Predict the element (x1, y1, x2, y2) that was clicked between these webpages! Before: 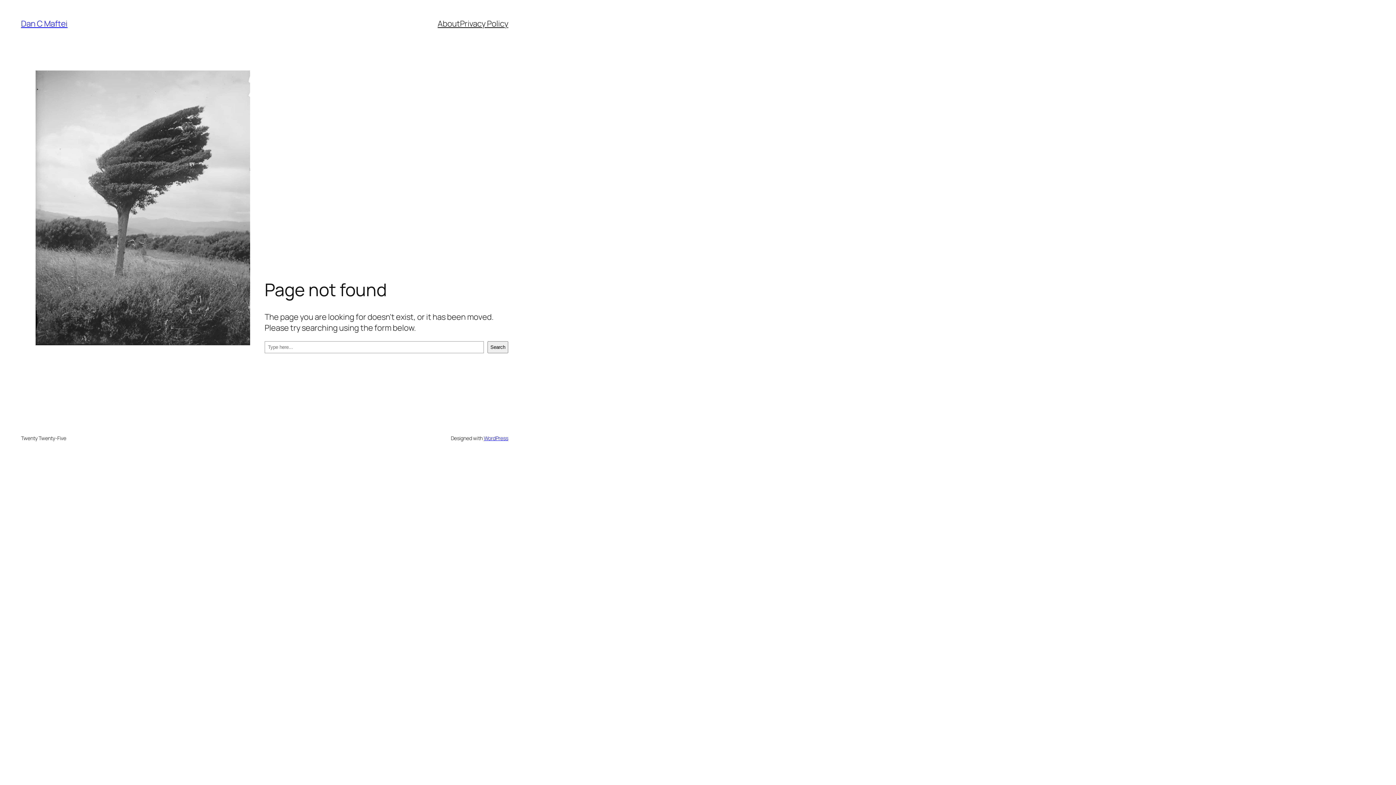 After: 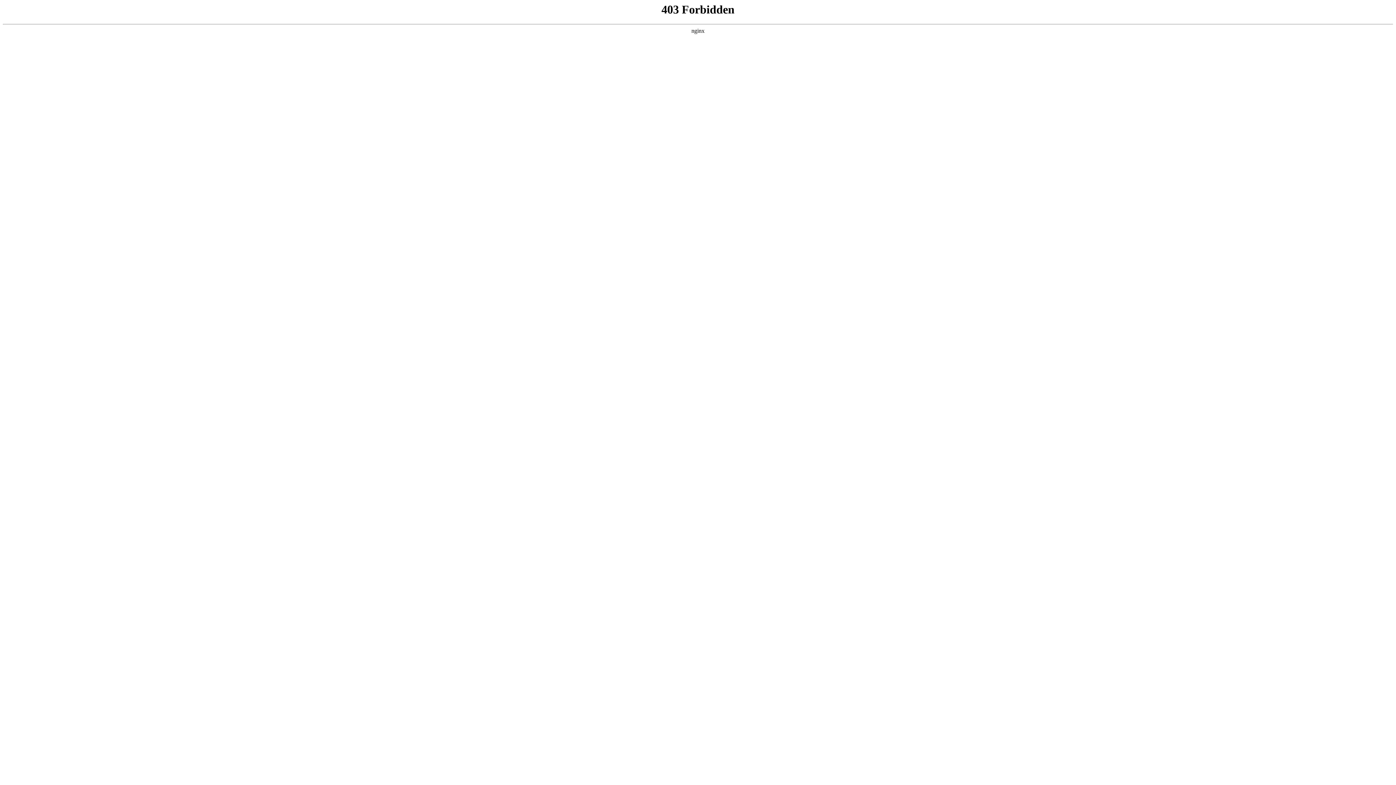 Action: bbox: (483, 434, 508, 441) label: WordPress